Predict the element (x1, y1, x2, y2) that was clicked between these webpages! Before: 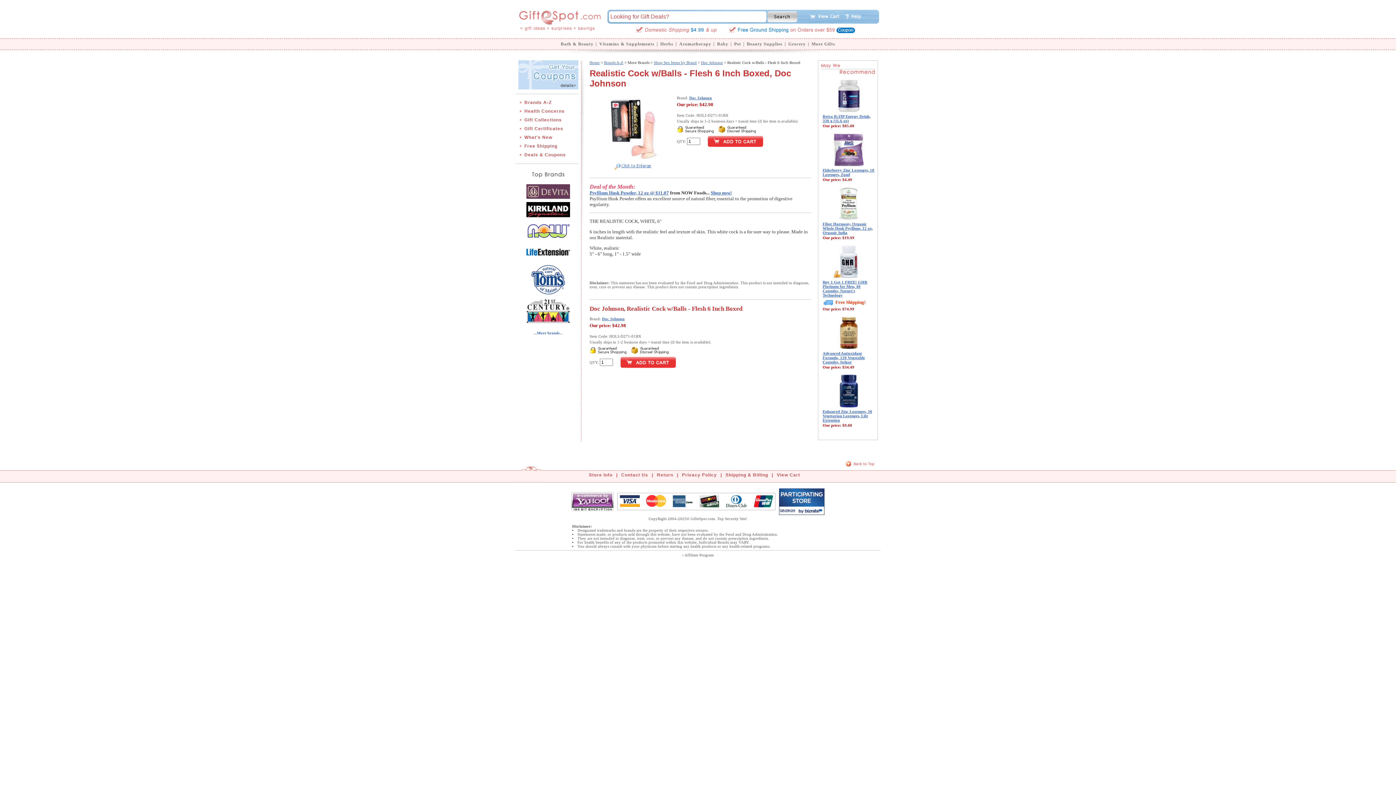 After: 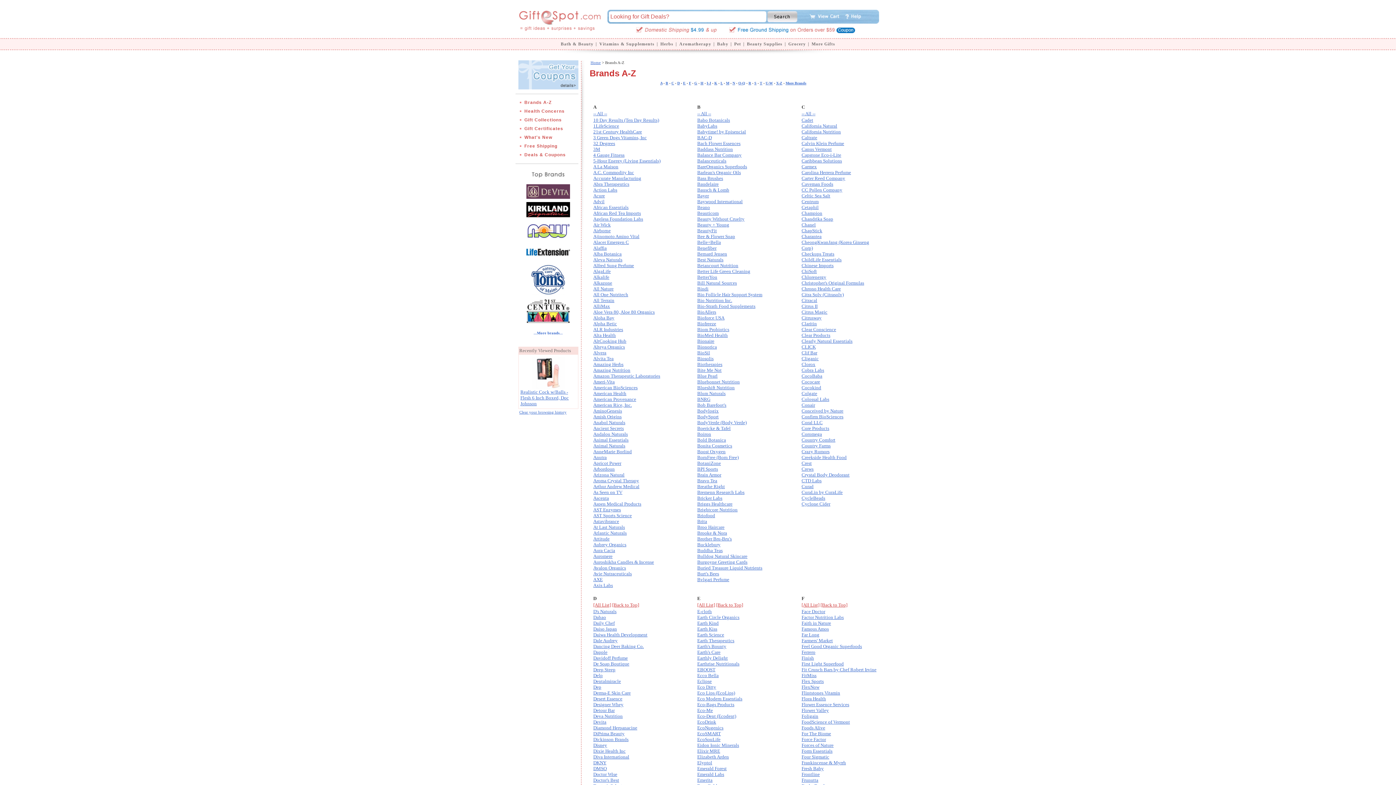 Action: label: Brands A-Z bbox: (519, 100, 562, 105)